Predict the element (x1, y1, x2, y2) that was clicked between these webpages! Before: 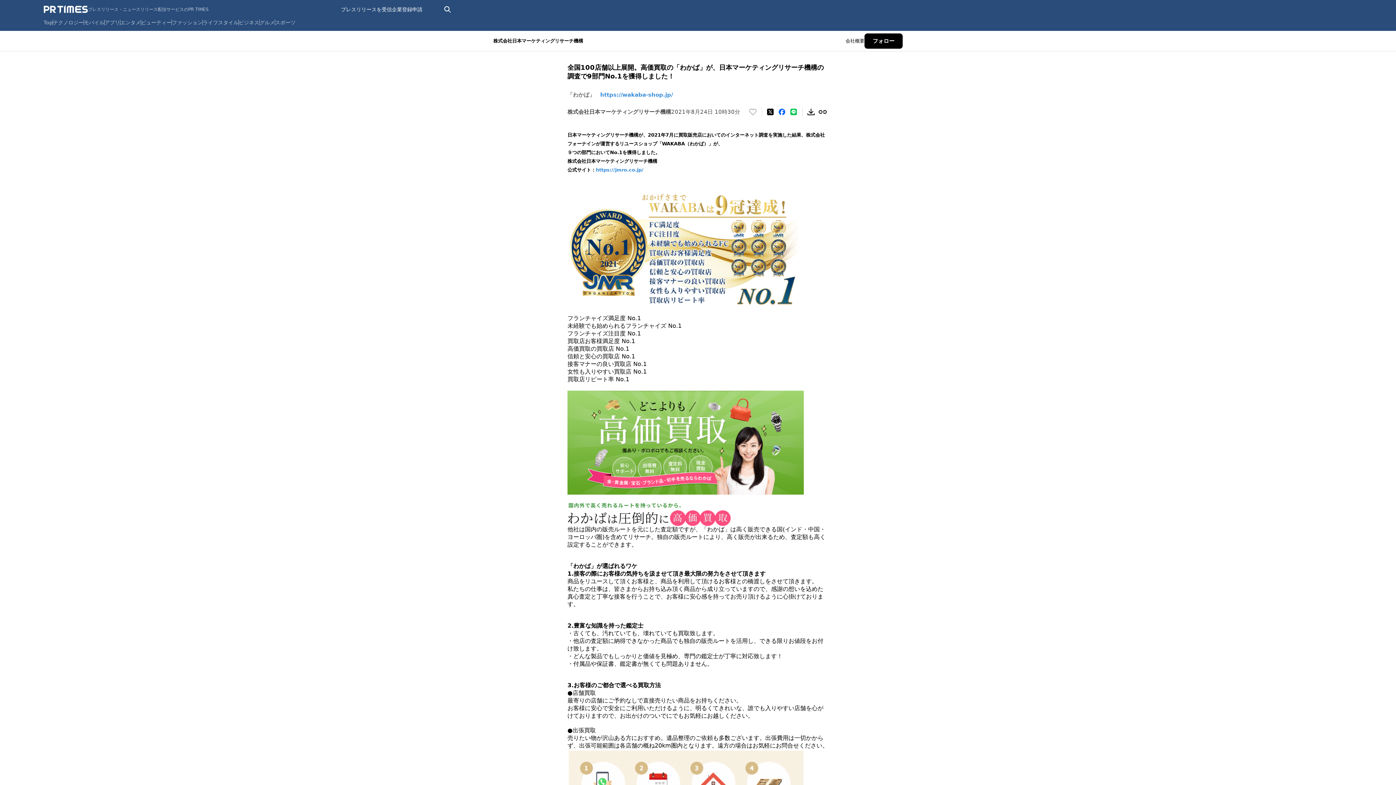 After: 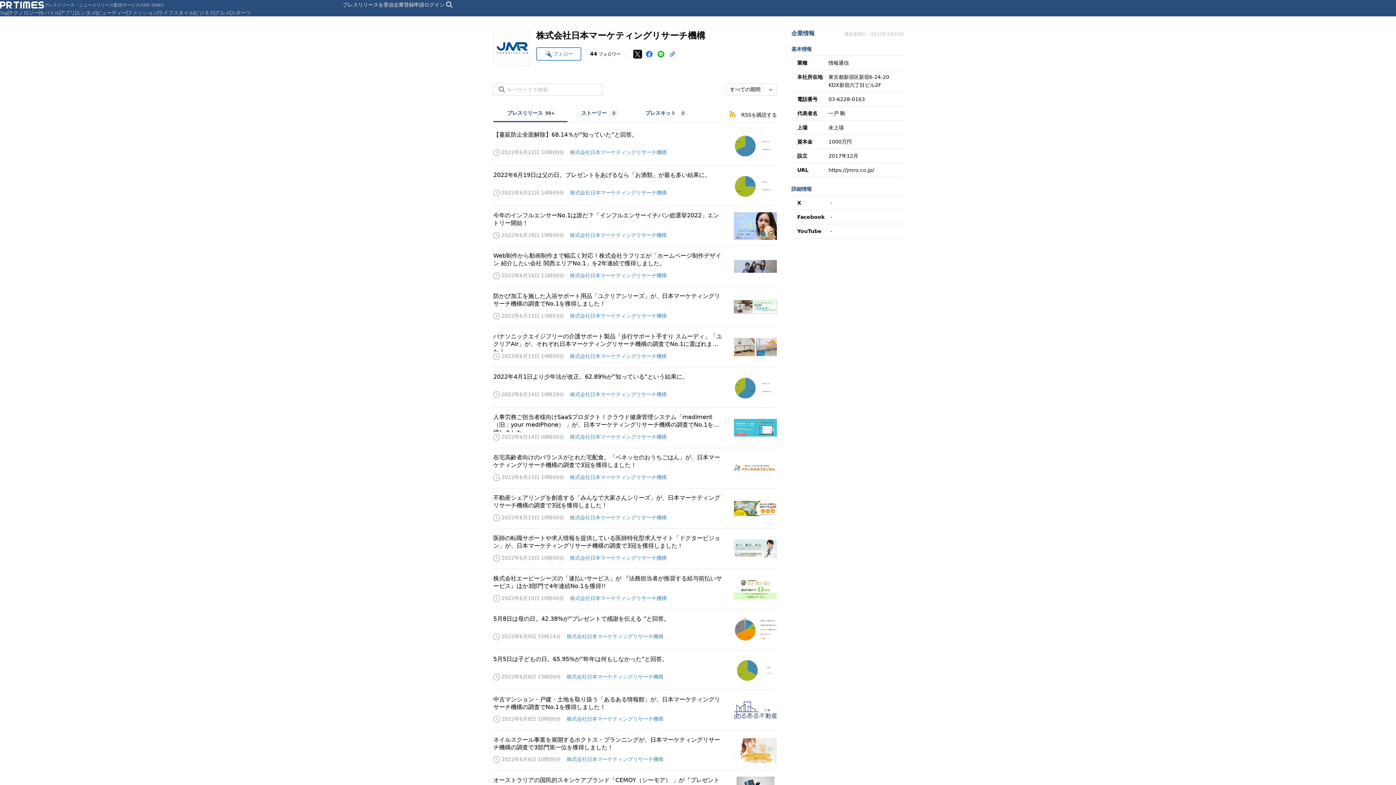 Action: bbox: (493, 37, 583, 44) label: 株式会社日本マーケティングリサーチ機構